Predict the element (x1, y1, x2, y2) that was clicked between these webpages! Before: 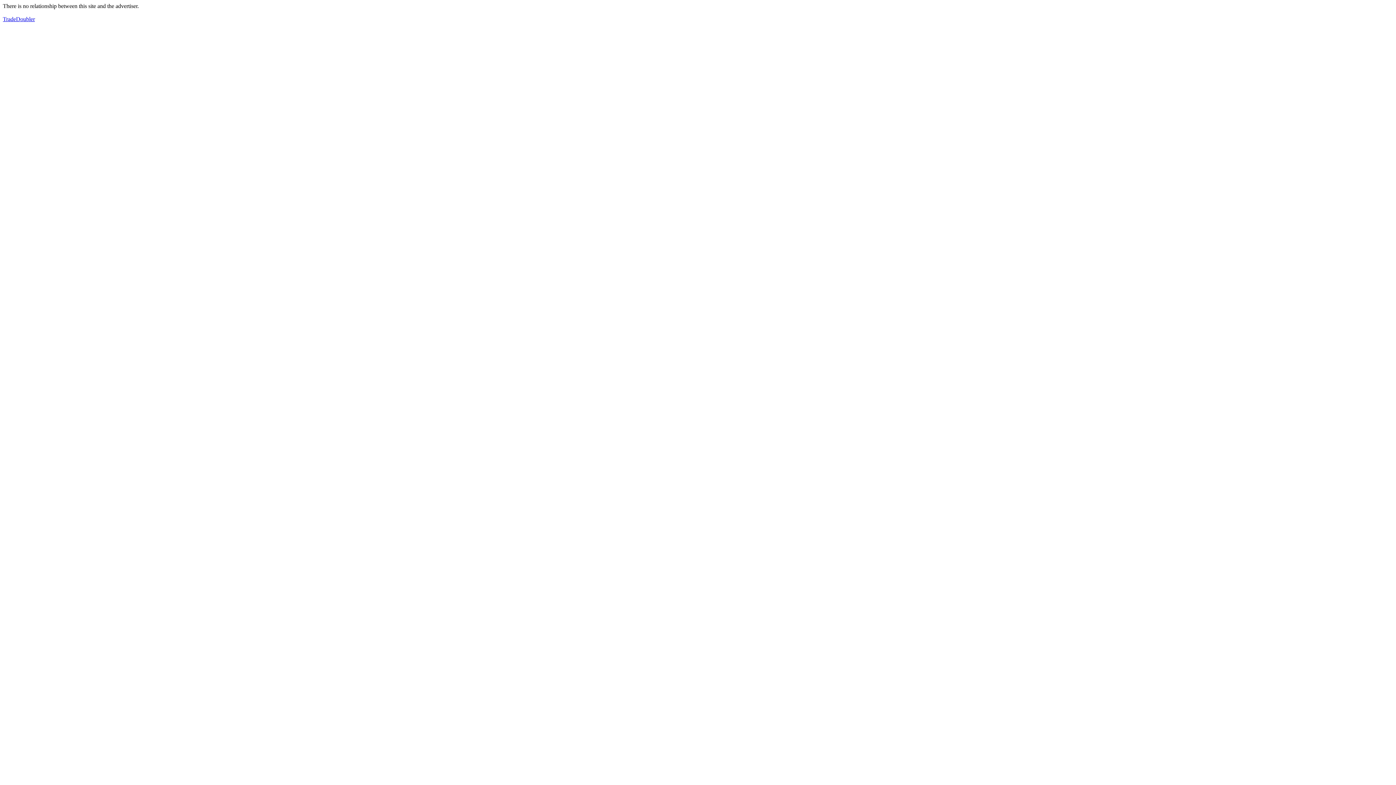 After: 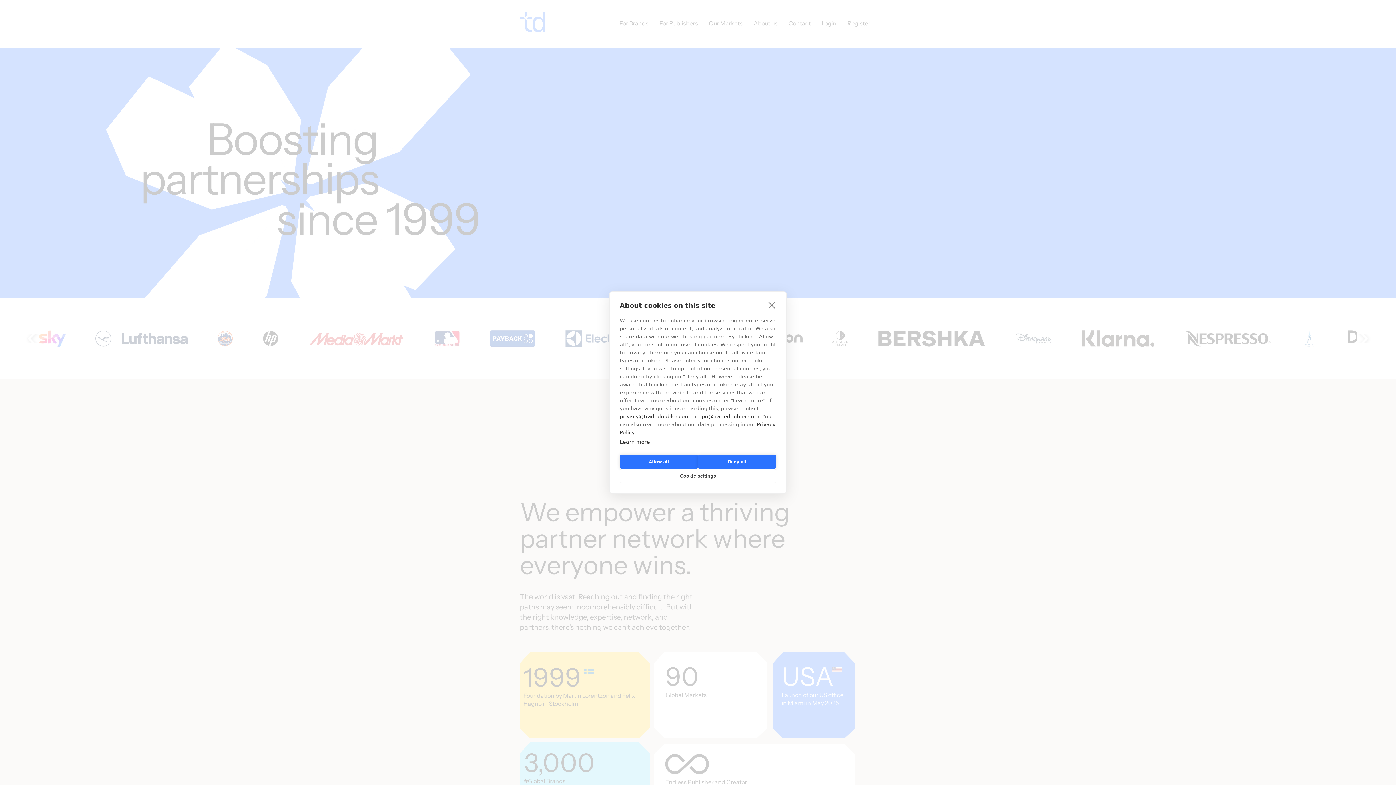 Action: label: TradeDoubler bbox: (2, 16, 34, 22)